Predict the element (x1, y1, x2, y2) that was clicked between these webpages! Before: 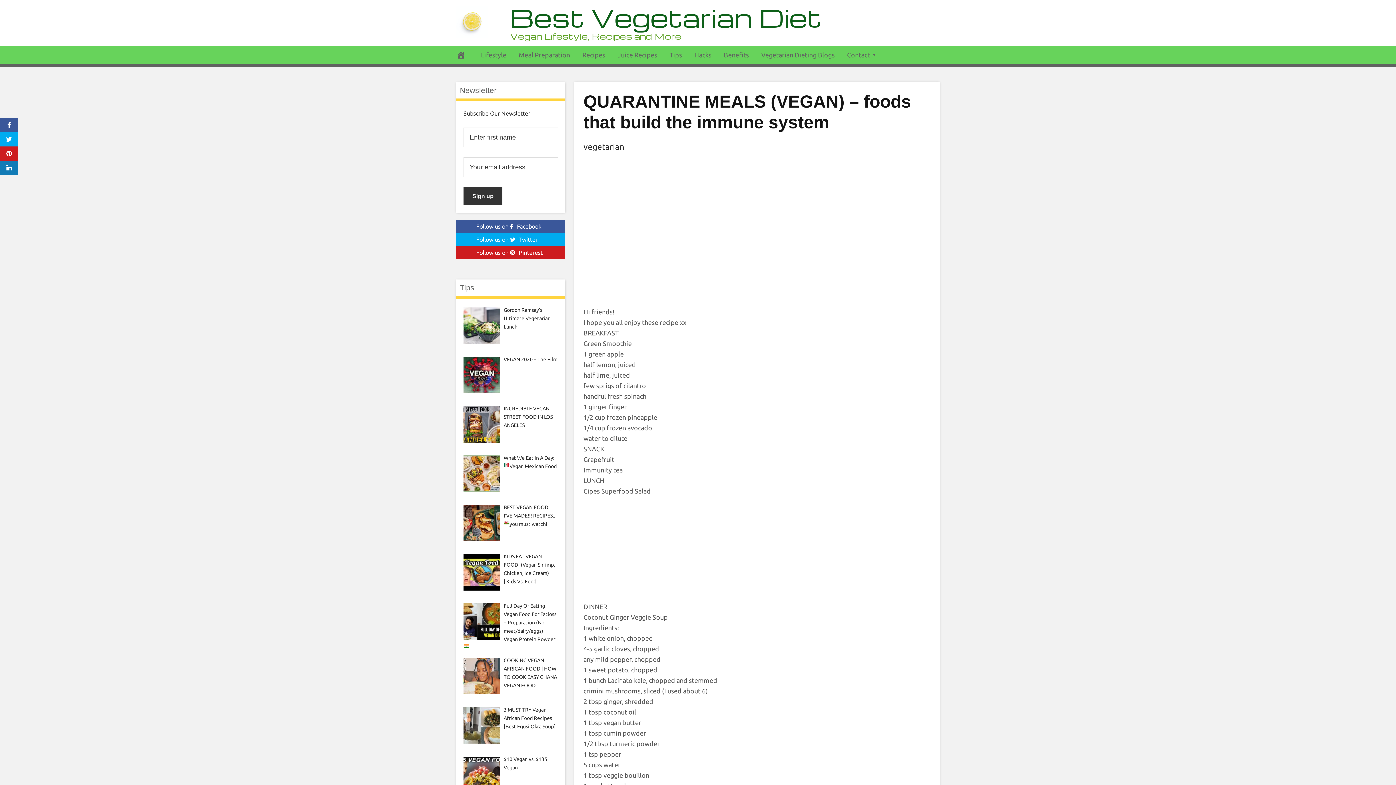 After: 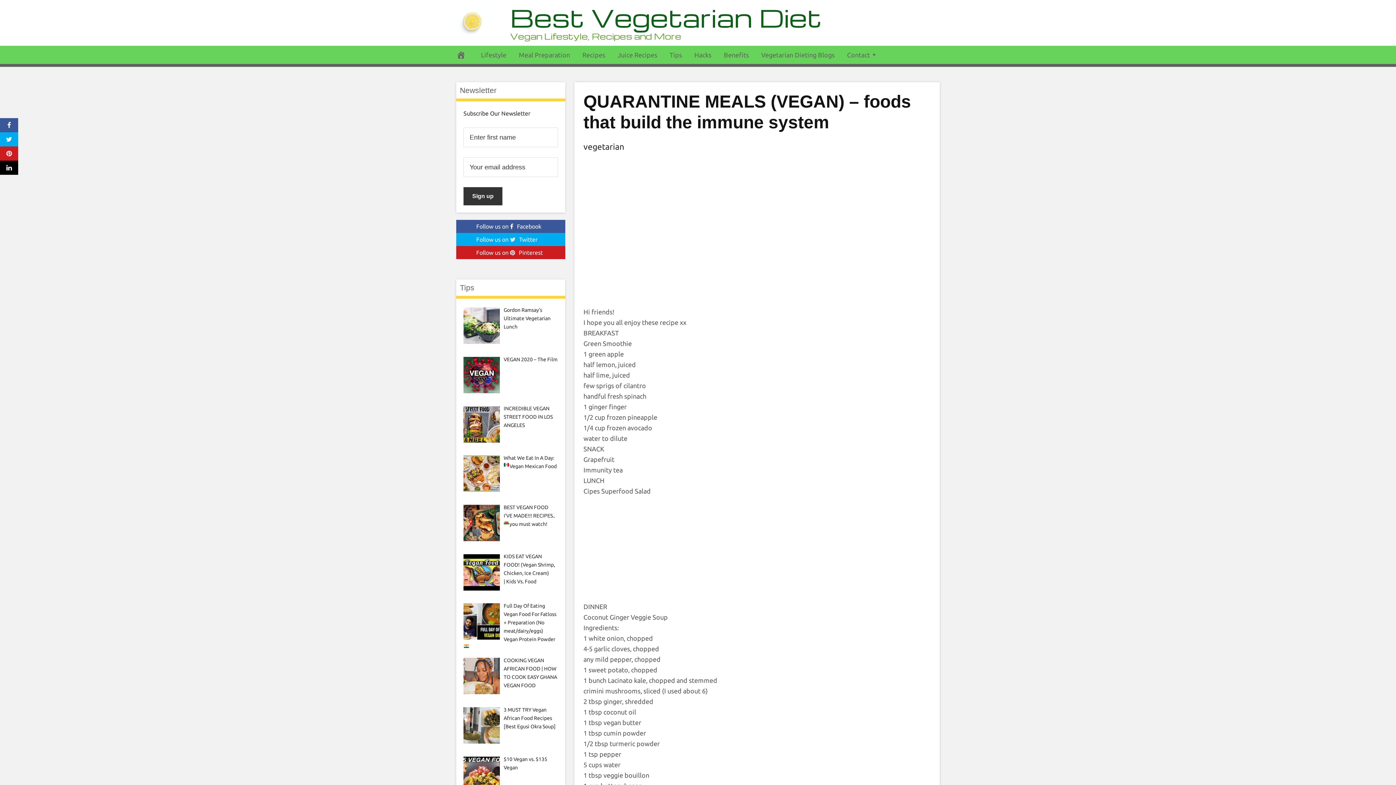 Action: bbox: (0, 160, 18, 174)